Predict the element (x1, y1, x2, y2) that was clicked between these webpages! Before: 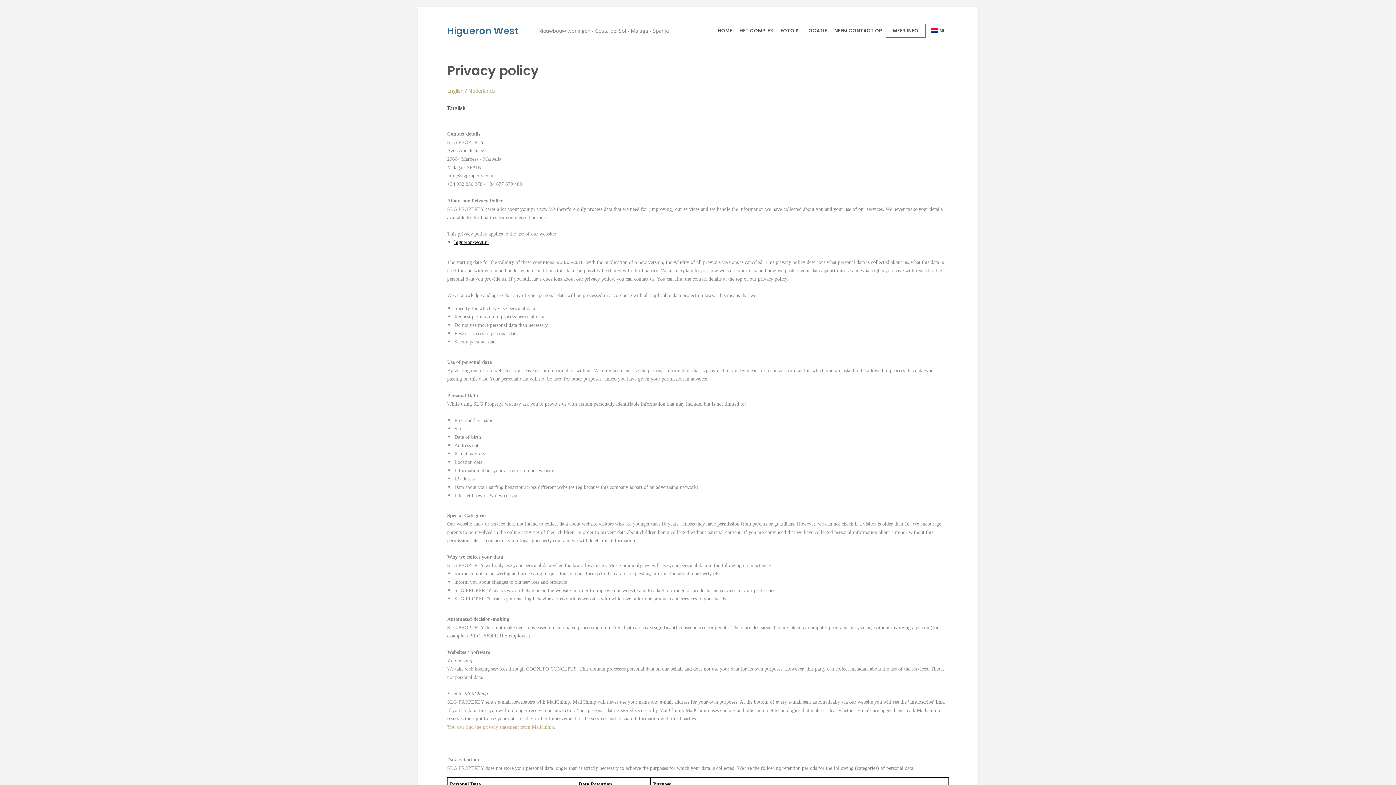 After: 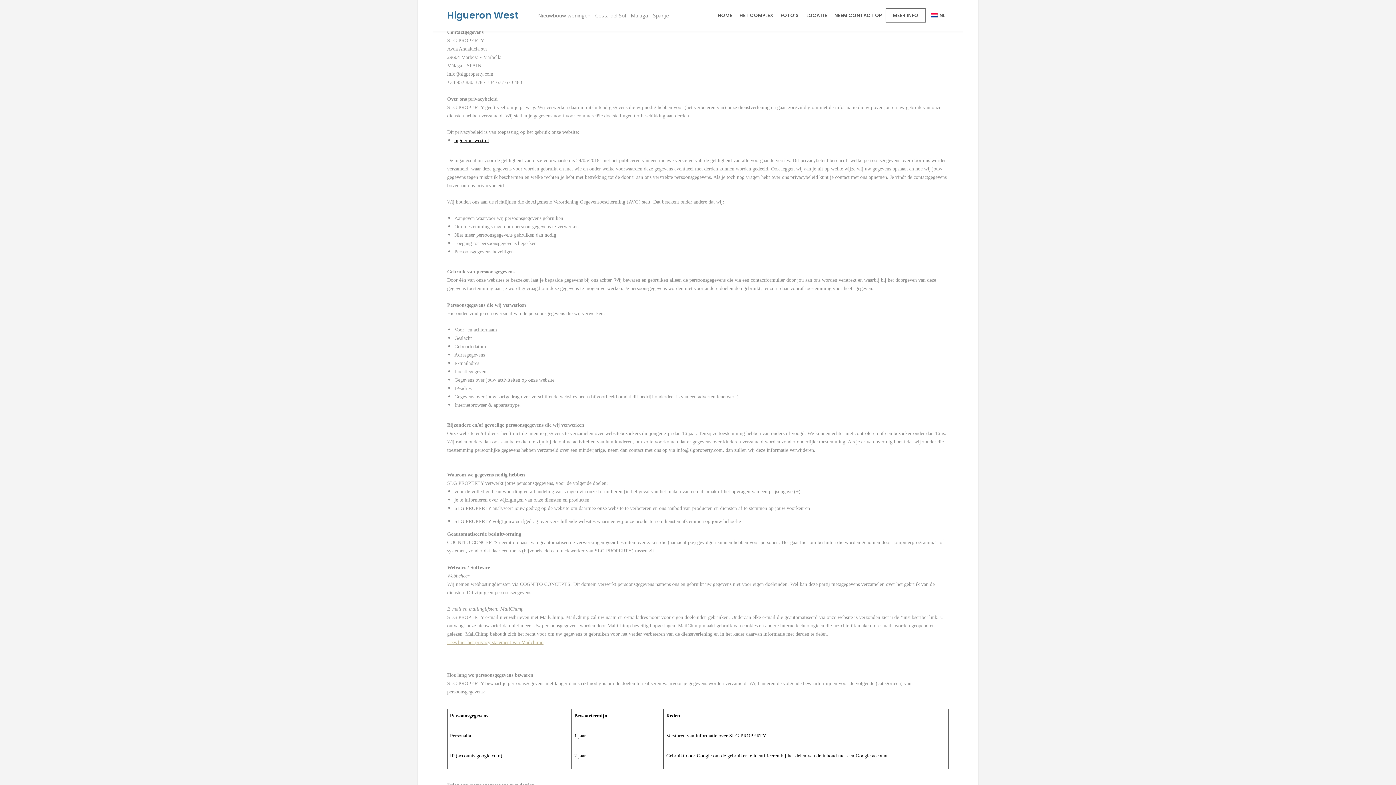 Action: label: Nederlands bbox: (468, 87, 495, 94)